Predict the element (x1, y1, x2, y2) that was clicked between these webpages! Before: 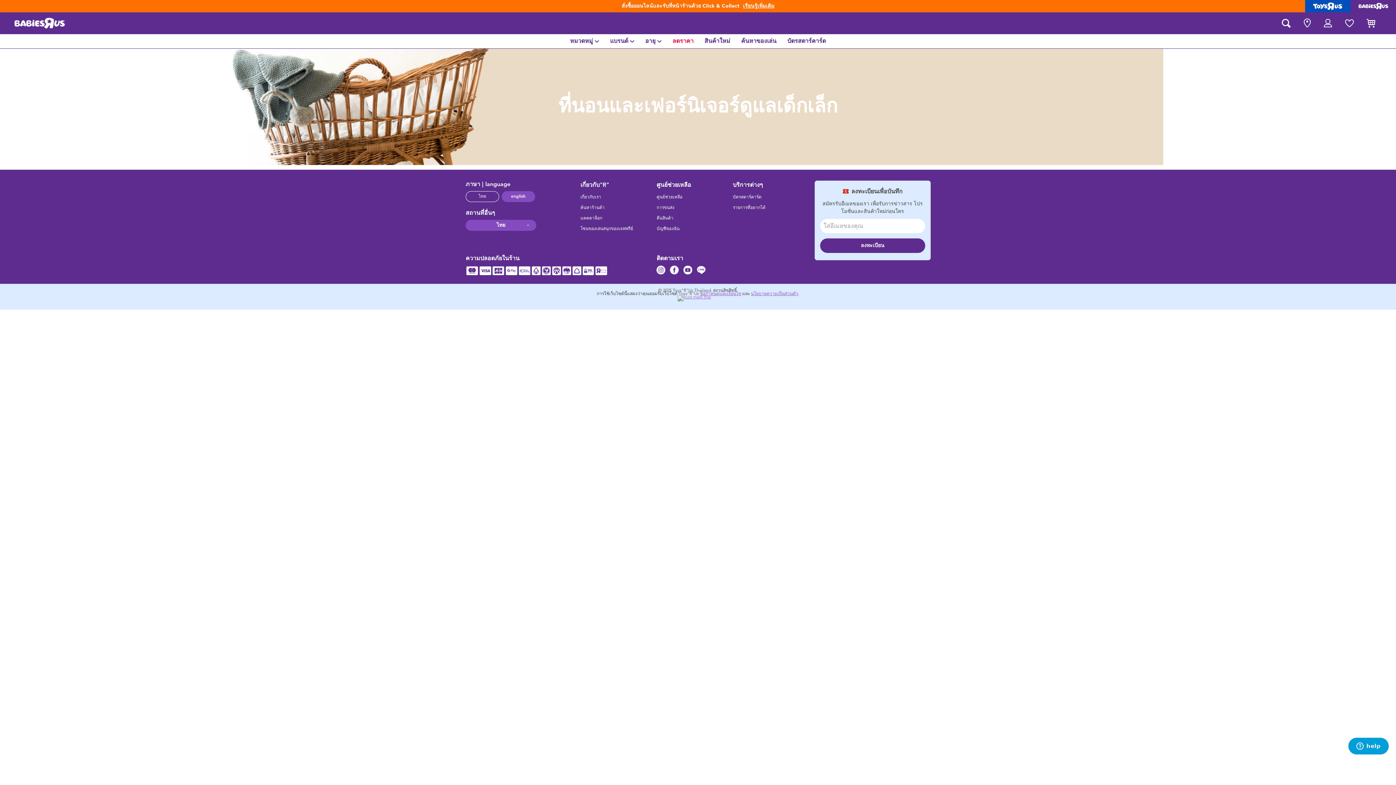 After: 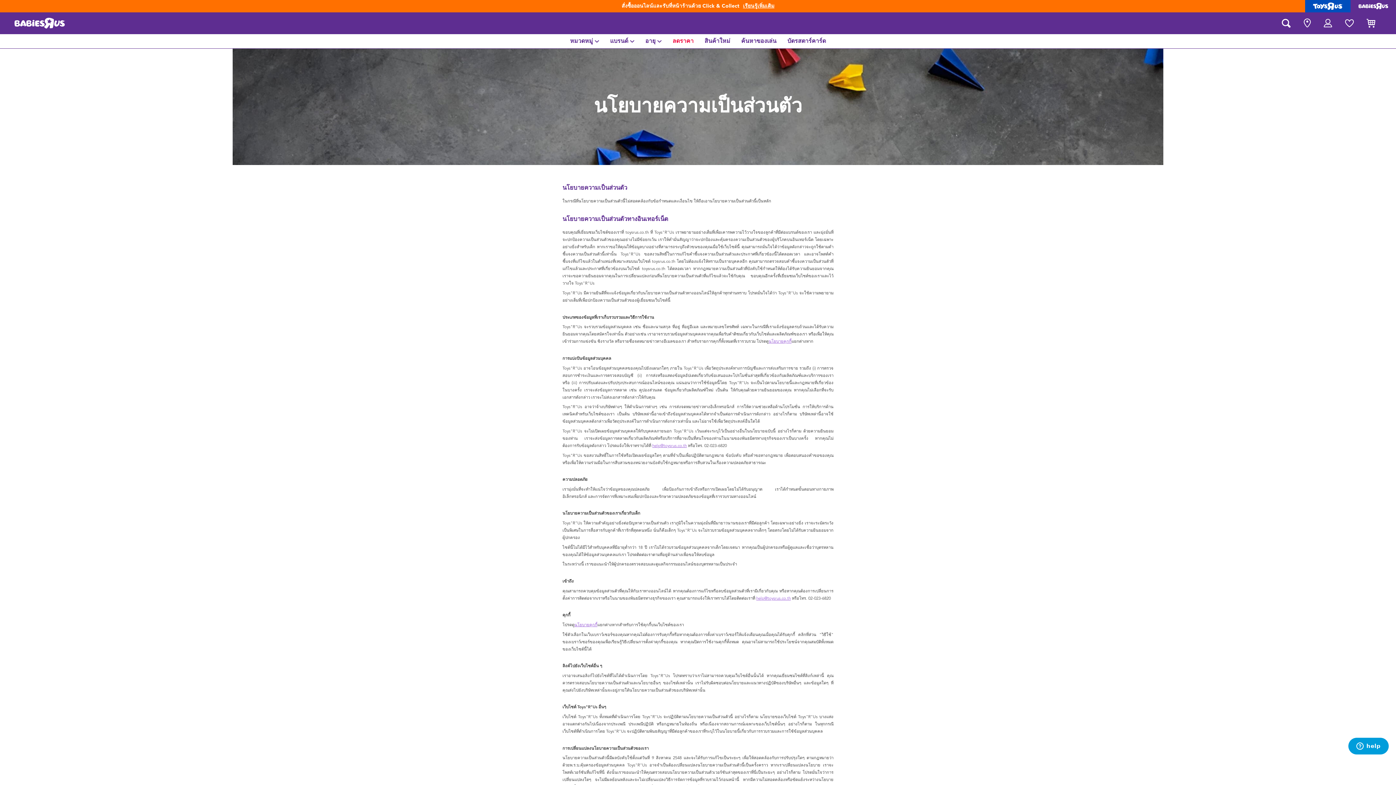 Action: bbox: (751, 291, 798, 296) label: นโยบายความเป็นส่วนตัว